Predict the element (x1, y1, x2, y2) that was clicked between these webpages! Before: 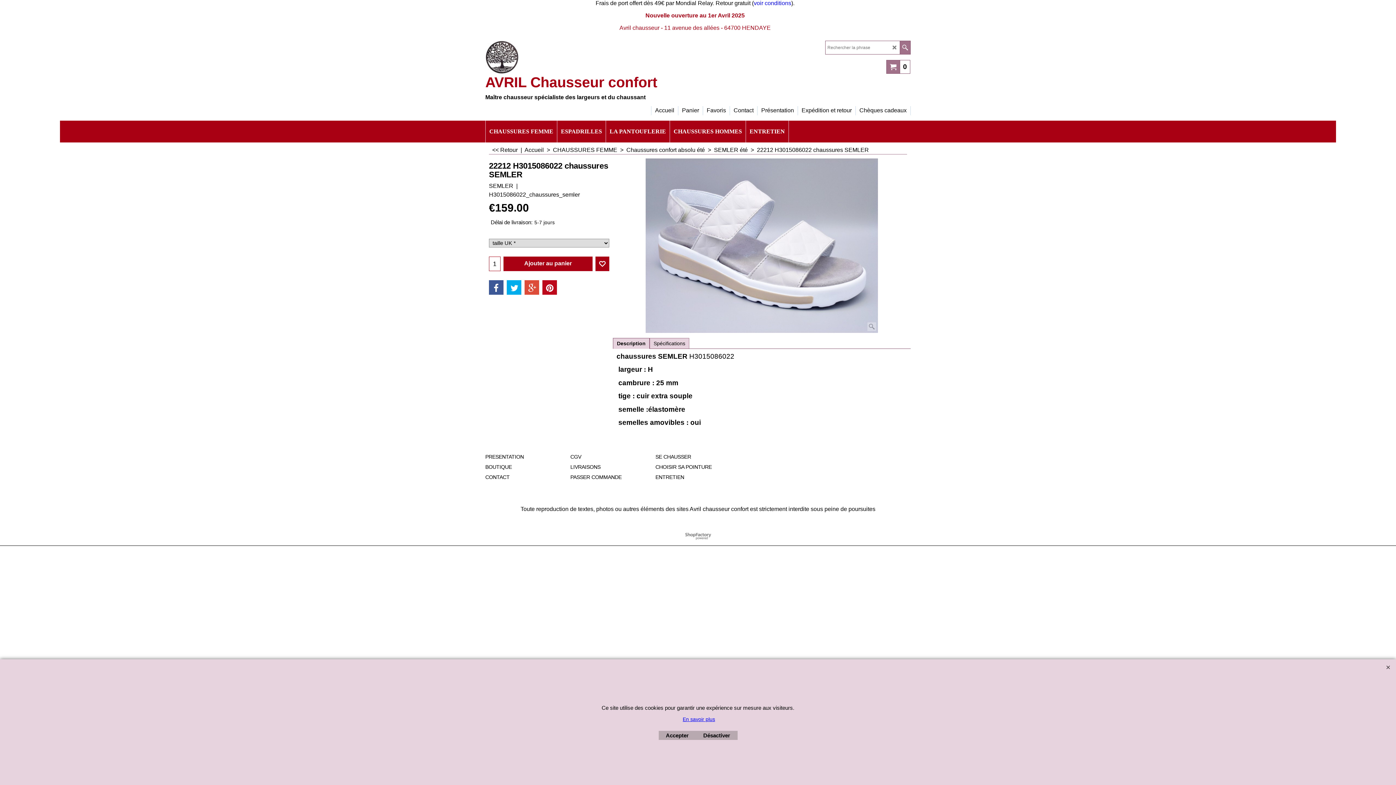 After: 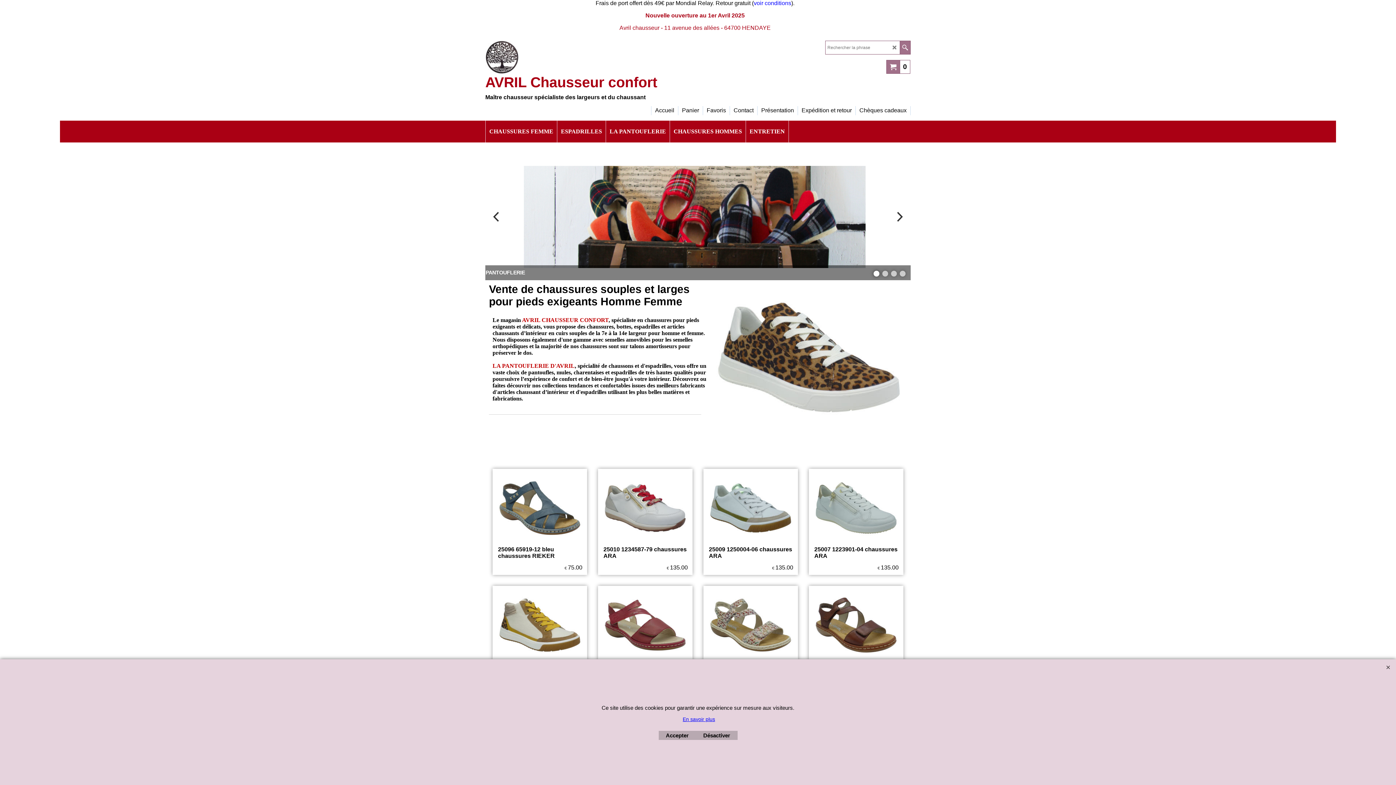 Action: bbox: (524, 146, 553, 153) label: Accueil  >  